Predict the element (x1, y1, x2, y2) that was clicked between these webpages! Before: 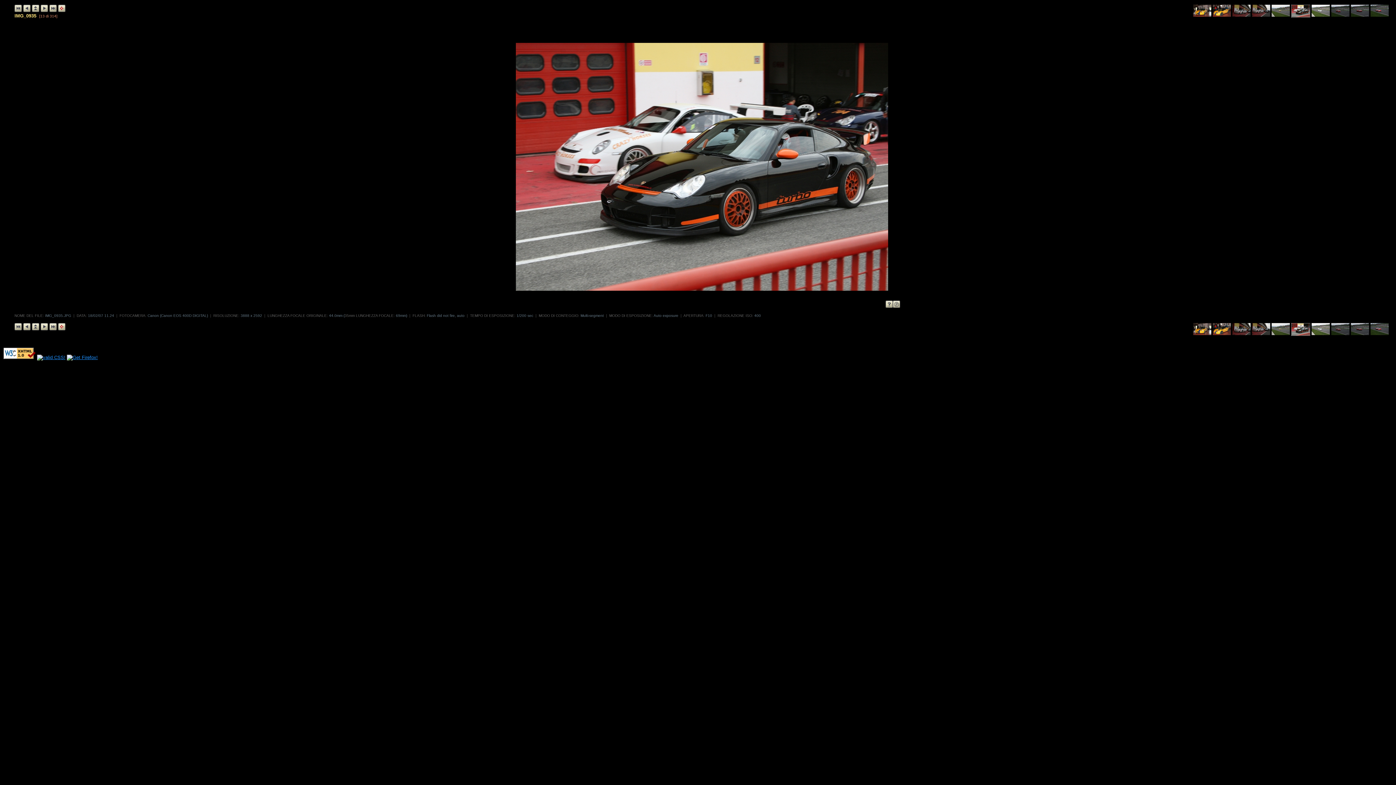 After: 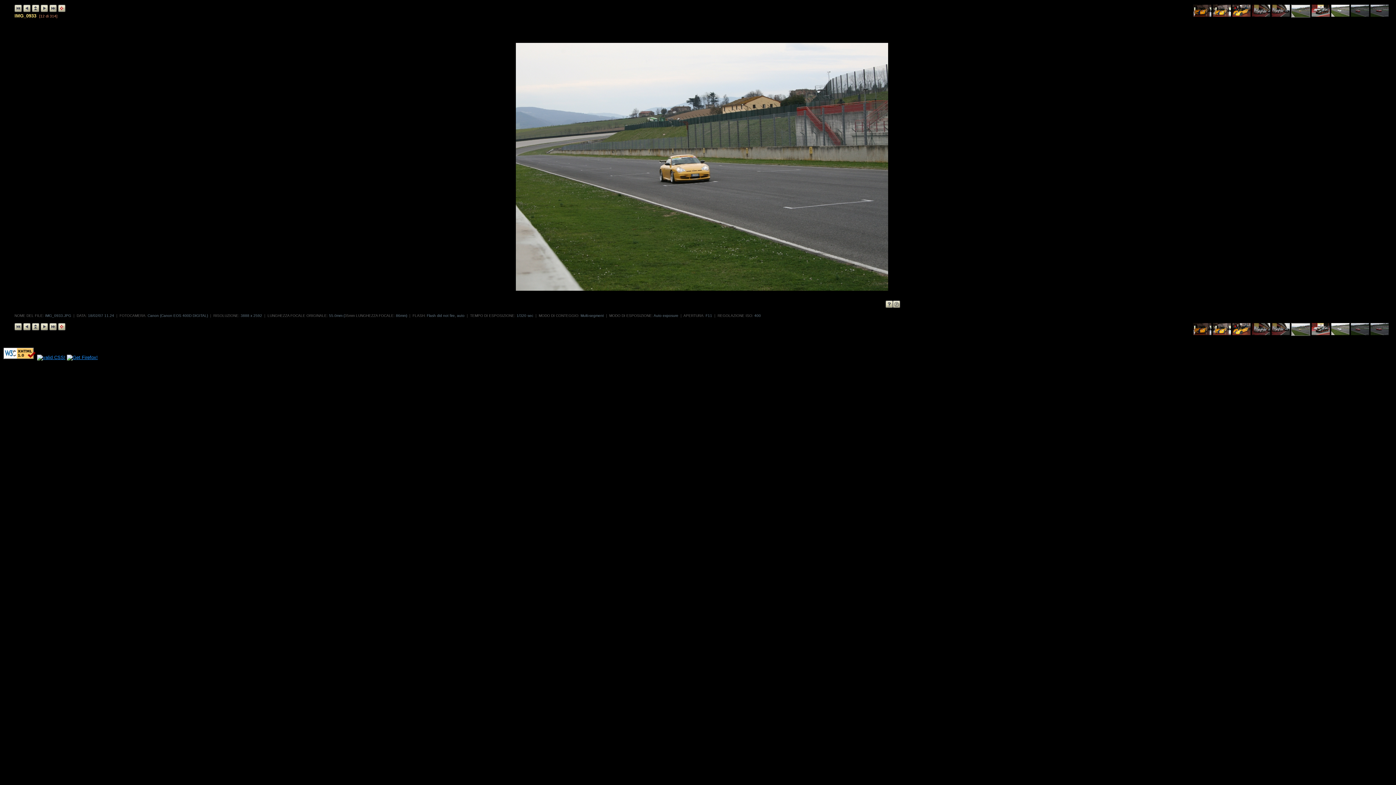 Action: bbox: (1272, 331, 1290, 337)